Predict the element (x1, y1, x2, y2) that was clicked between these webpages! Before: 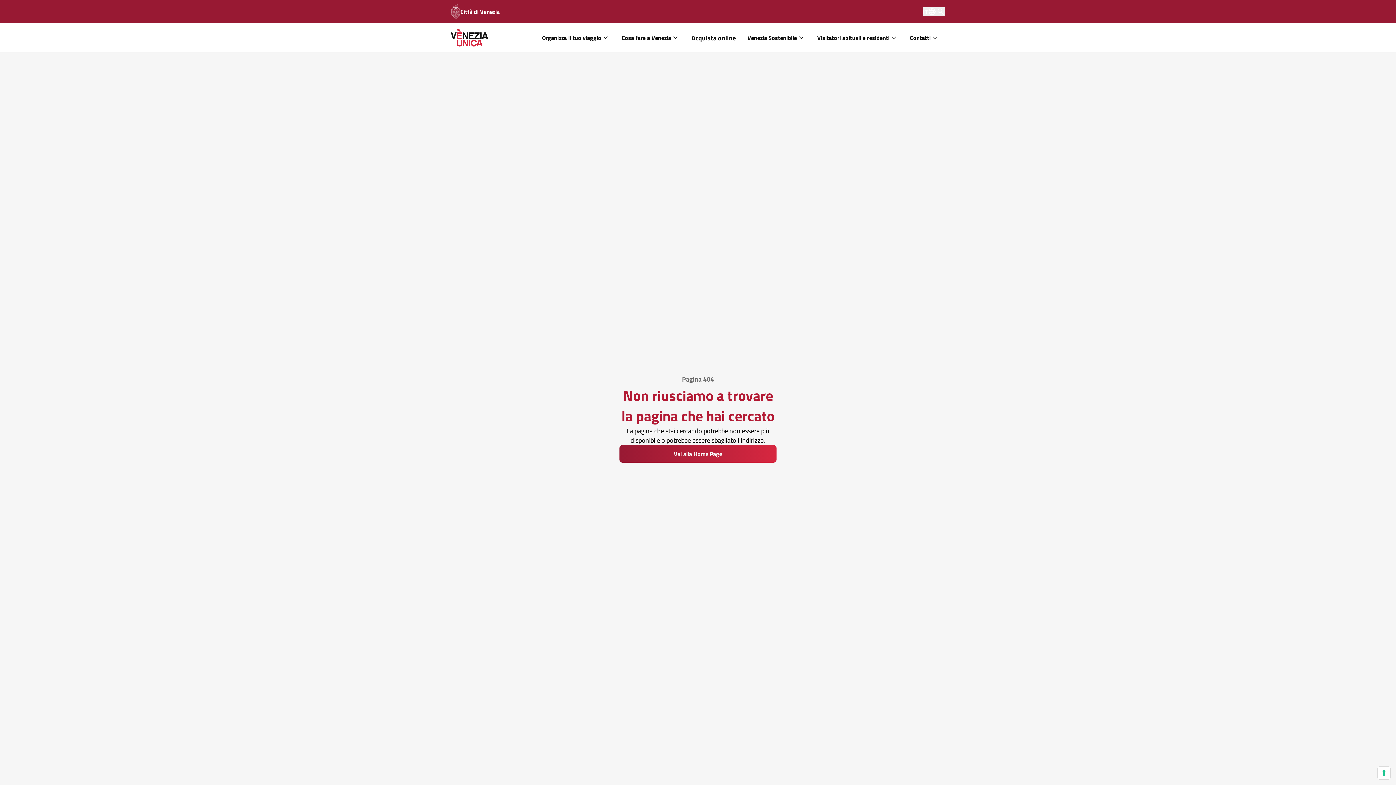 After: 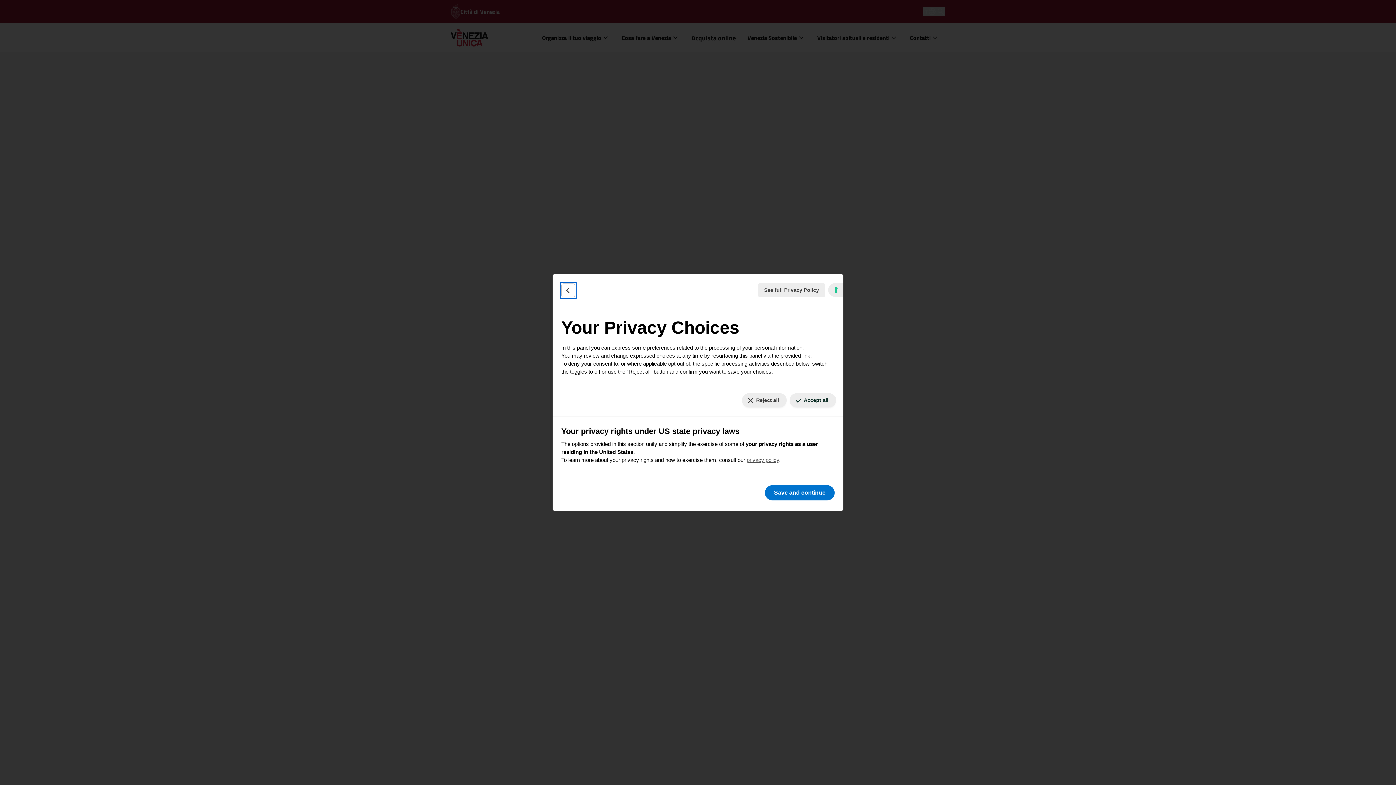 Action: bbox: (1378, 767, 1390, 779) label: Your consent preferences for tracking technologies